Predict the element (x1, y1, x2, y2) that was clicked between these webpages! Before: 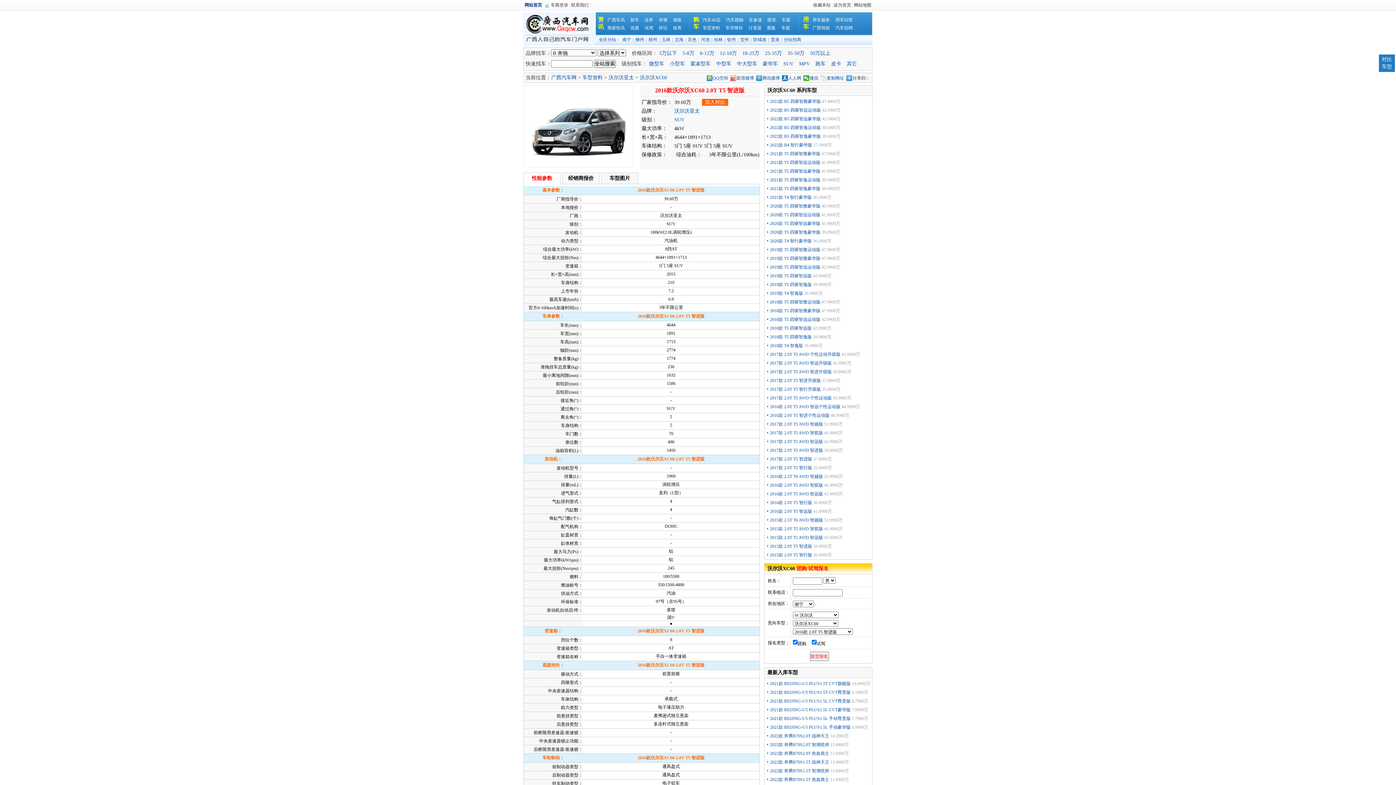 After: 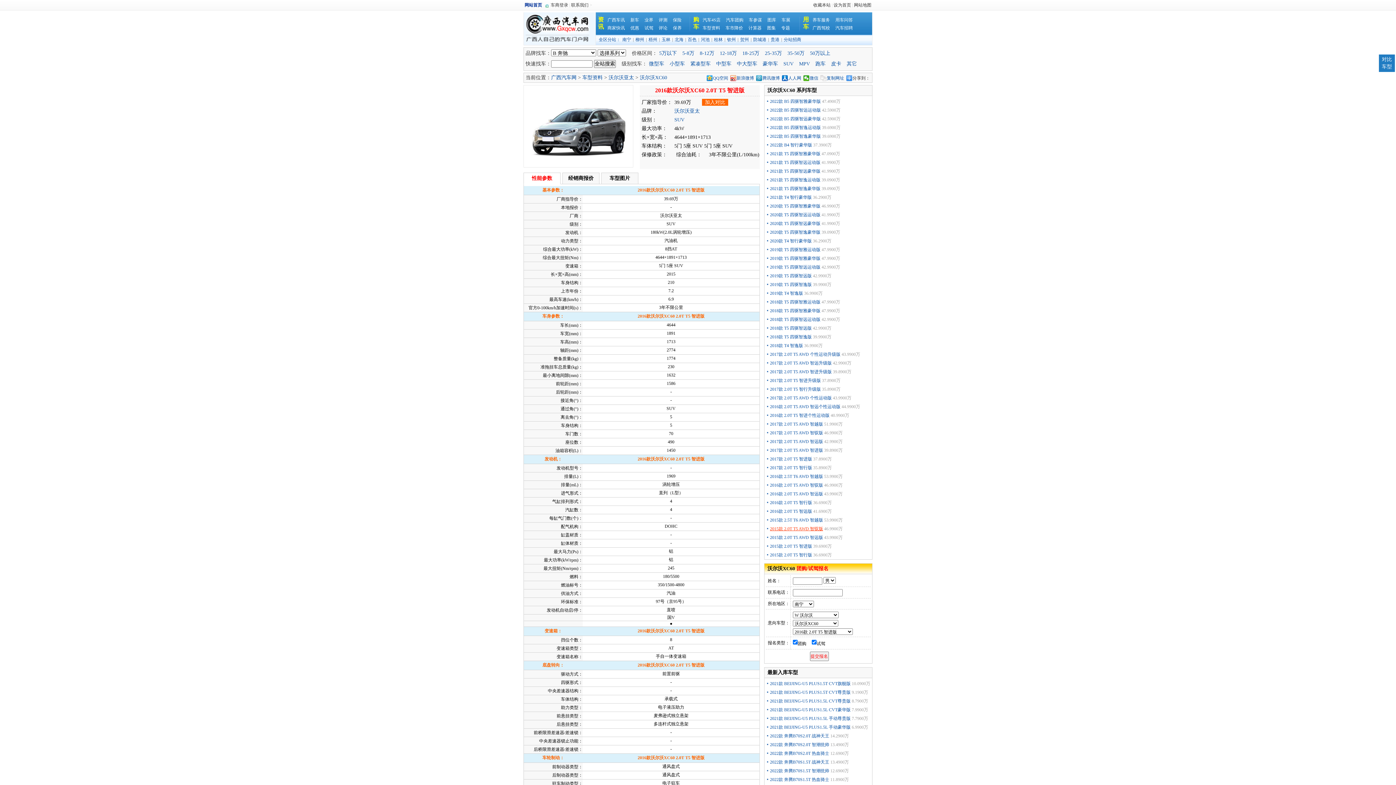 Action: bbox: (770, 526, 823, 531) label: 2015款 2.0T T5 AWD 智驭版